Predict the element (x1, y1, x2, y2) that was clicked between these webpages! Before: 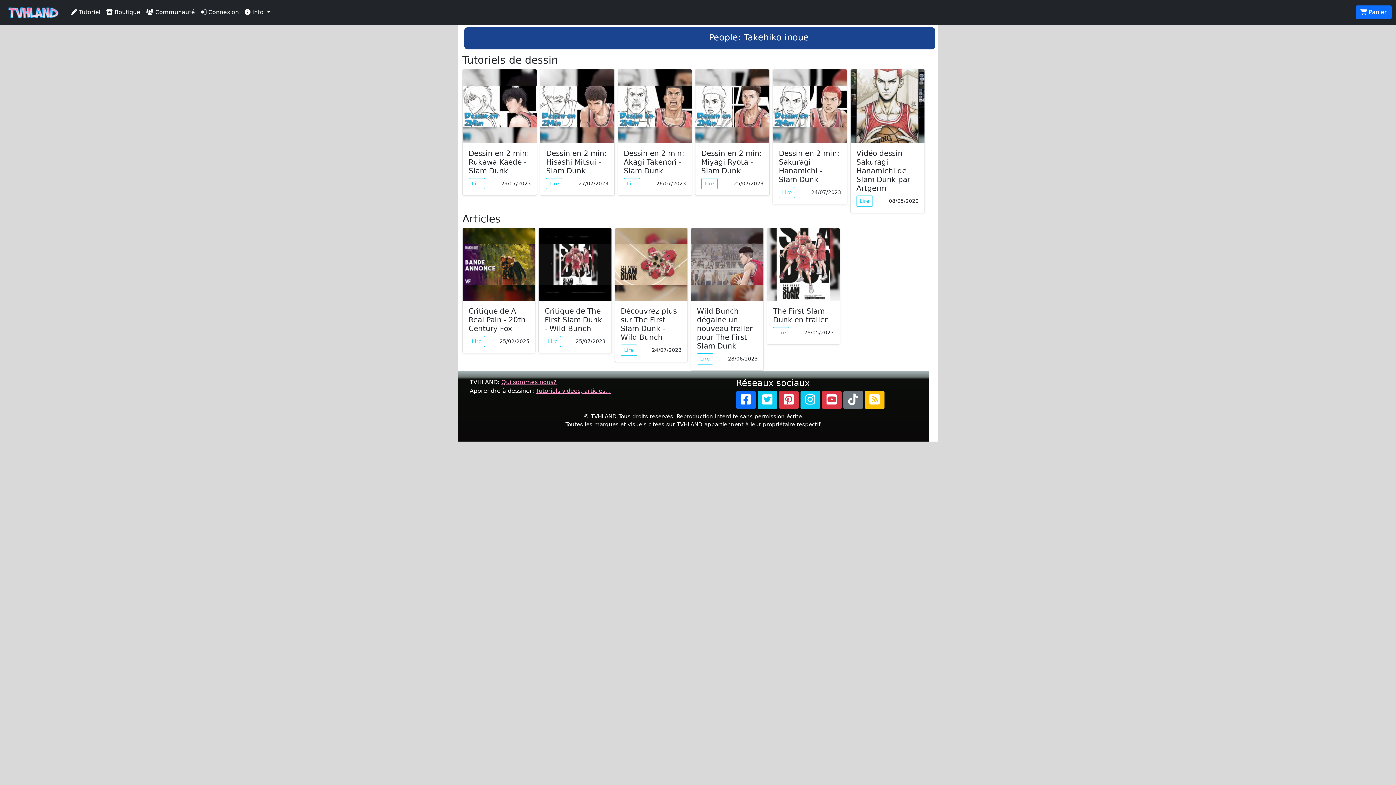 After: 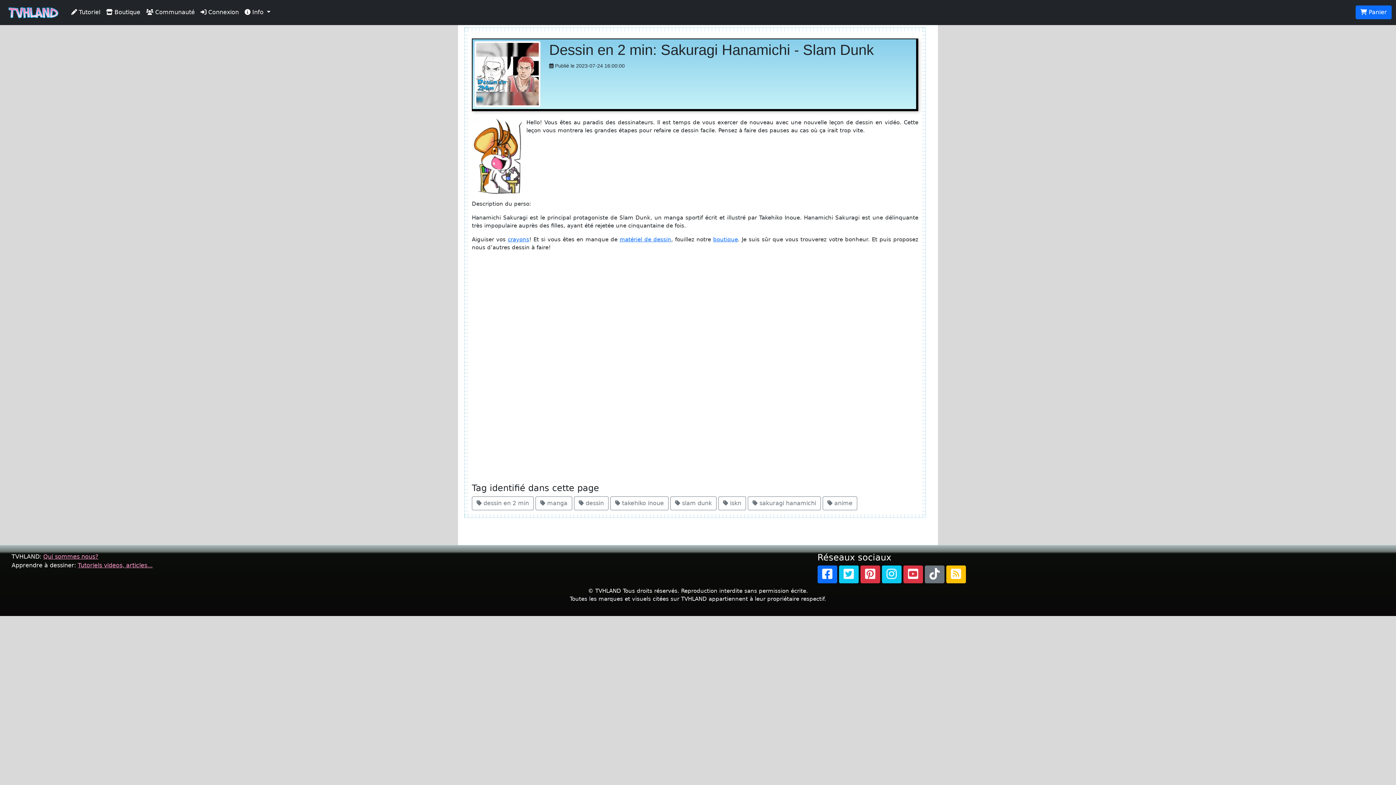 Action: bbox: (779, 187, 795, 198) label: Lire